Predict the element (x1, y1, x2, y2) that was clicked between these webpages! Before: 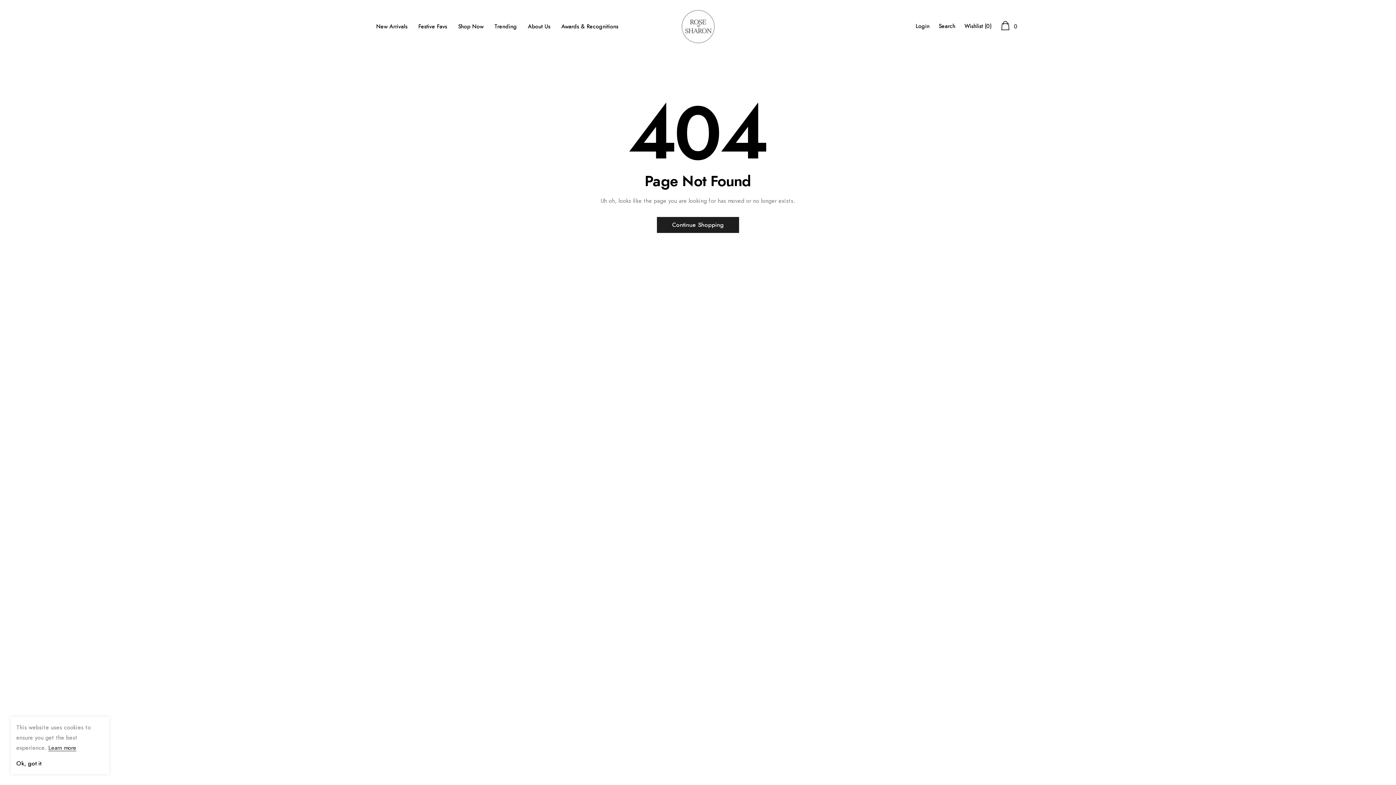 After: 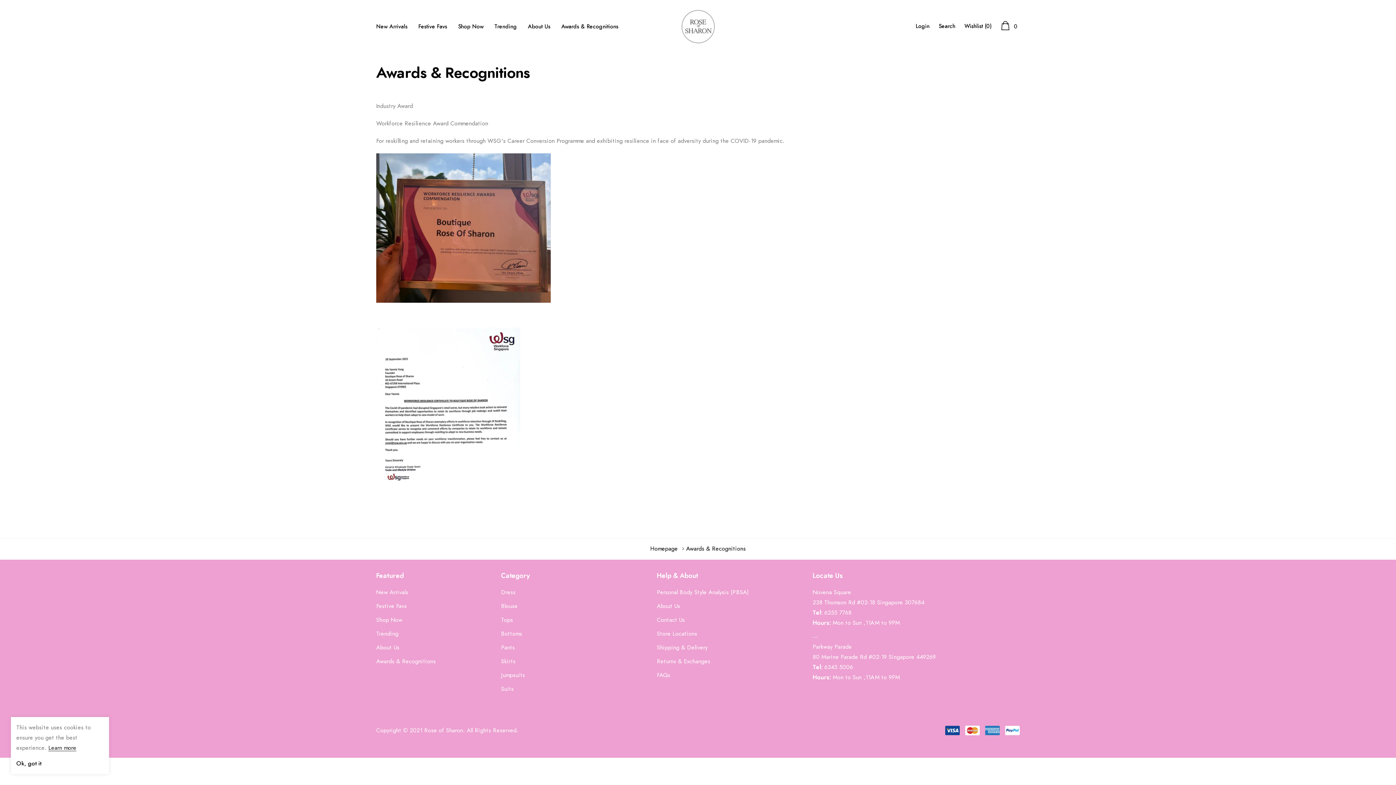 Action: bbox: (561, 24, 618, 29) label: link